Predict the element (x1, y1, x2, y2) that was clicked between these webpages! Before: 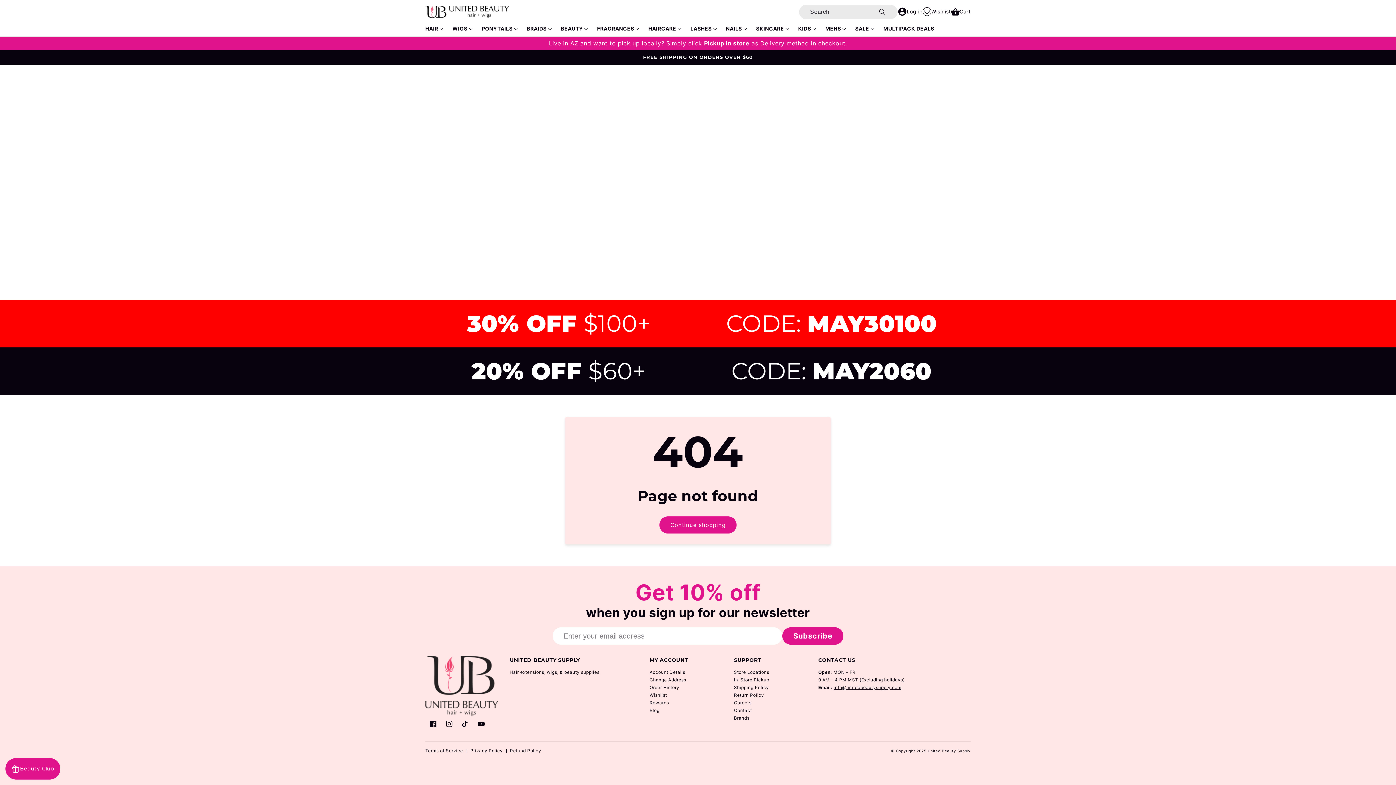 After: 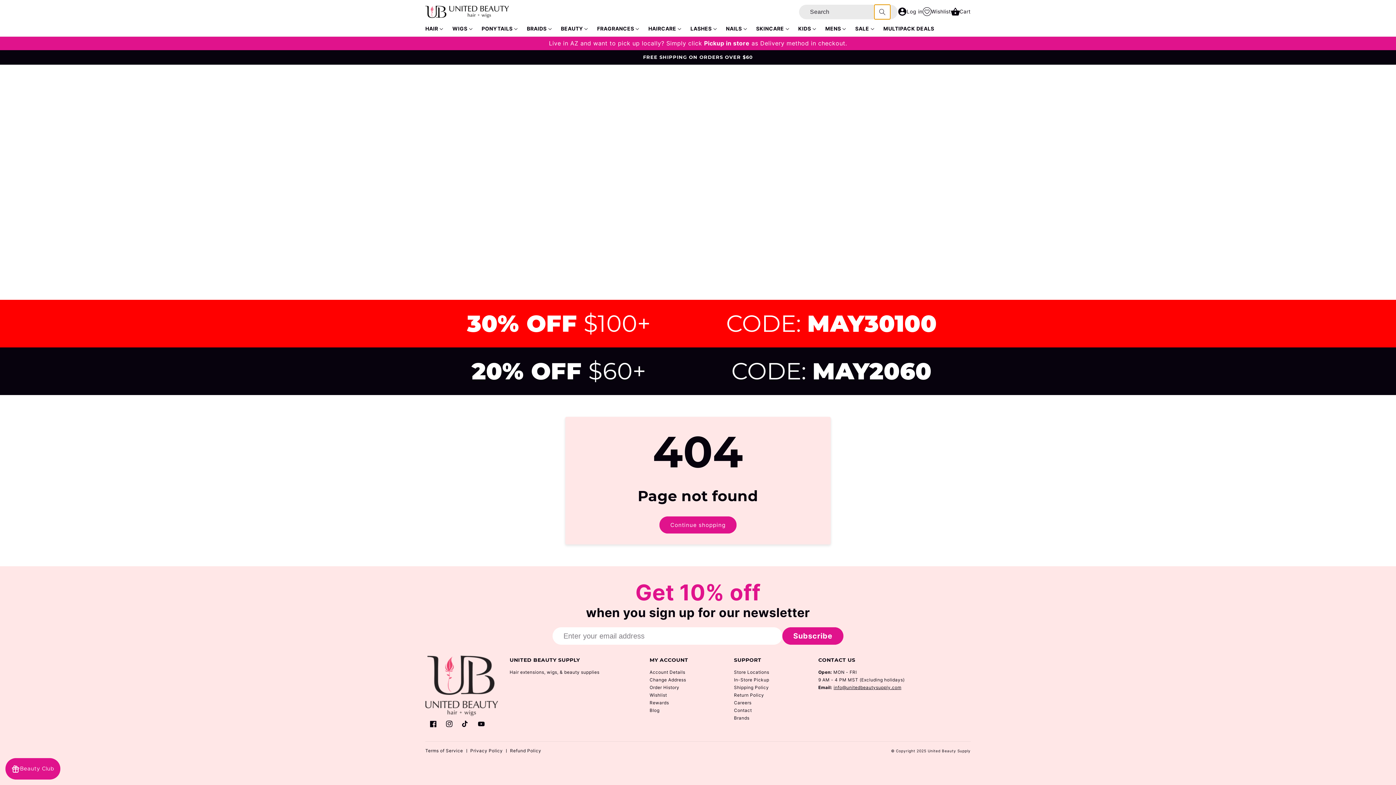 Action: bbox: (874, 4, 890, 19) label: Search